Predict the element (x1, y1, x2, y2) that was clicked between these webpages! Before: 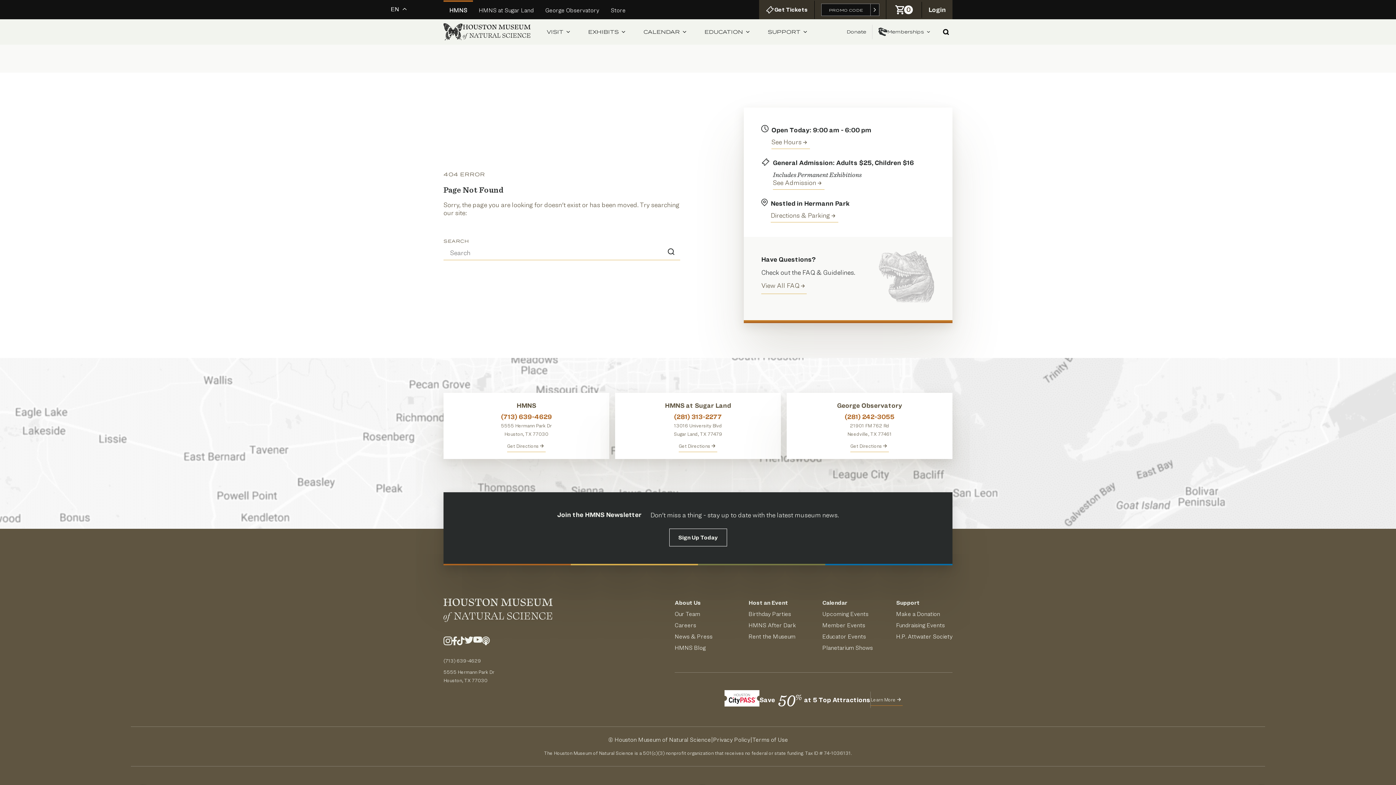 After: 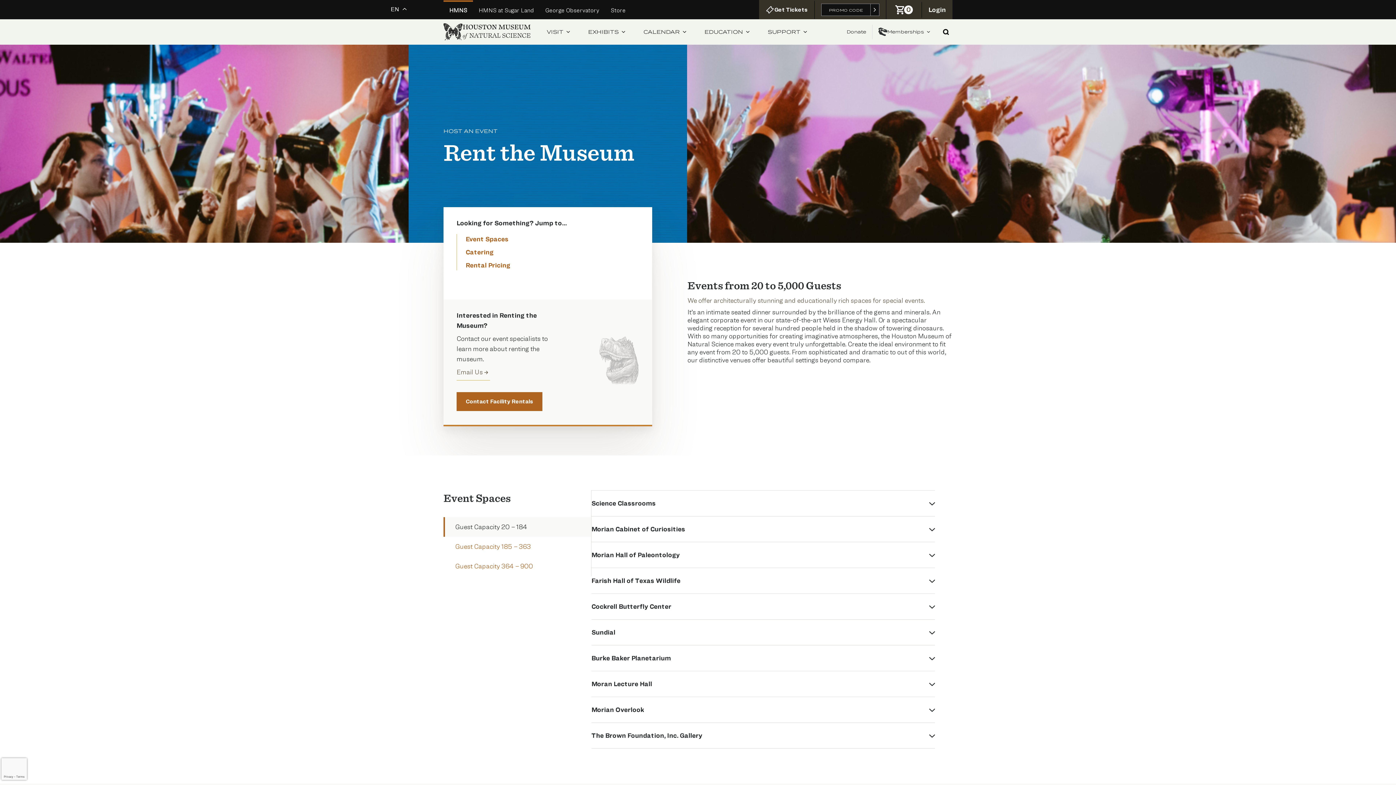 Action: label: Rent the Museum bbox: (748, 633, 795, 640)